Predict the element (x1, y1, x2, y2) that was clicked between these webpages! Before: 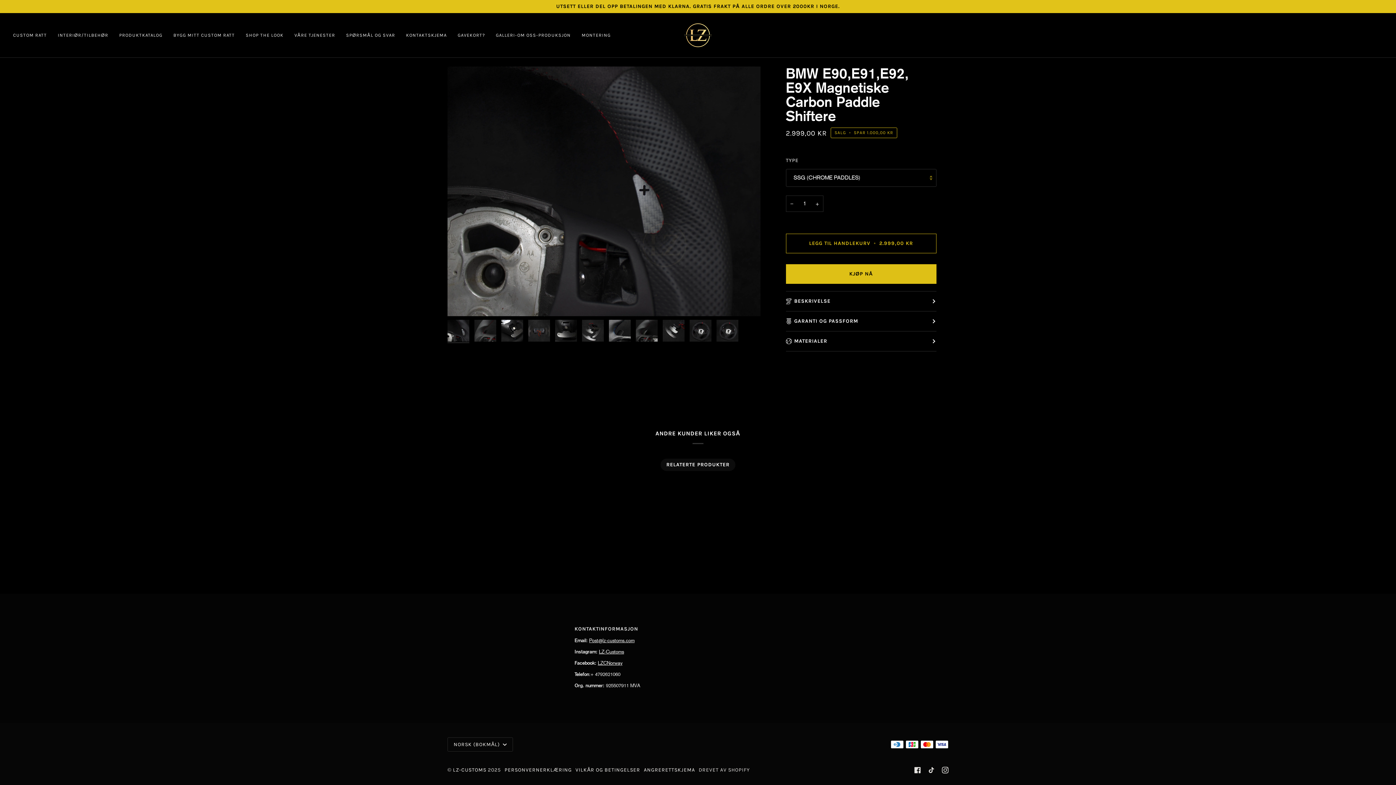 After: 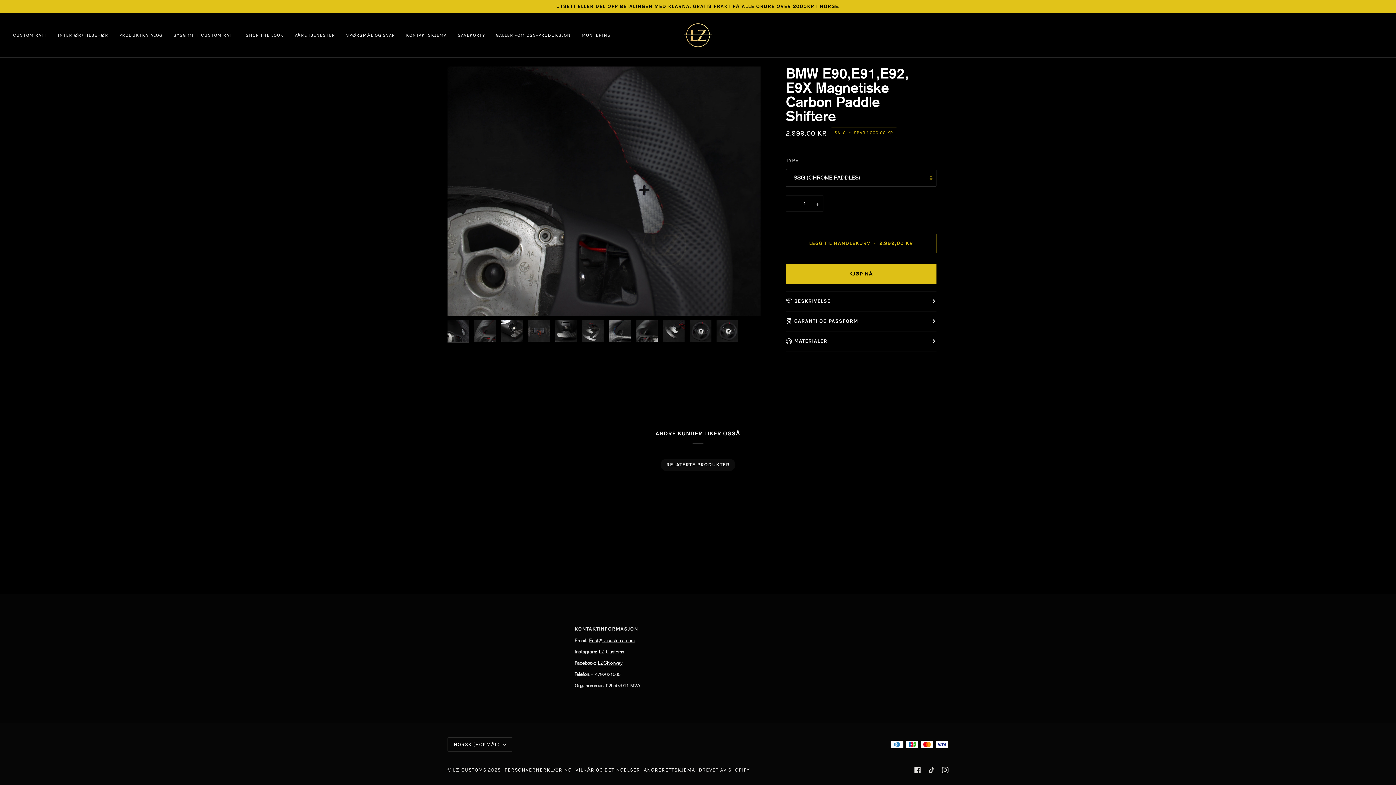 Action: bbox: (786, 195, 798, 212) label: −